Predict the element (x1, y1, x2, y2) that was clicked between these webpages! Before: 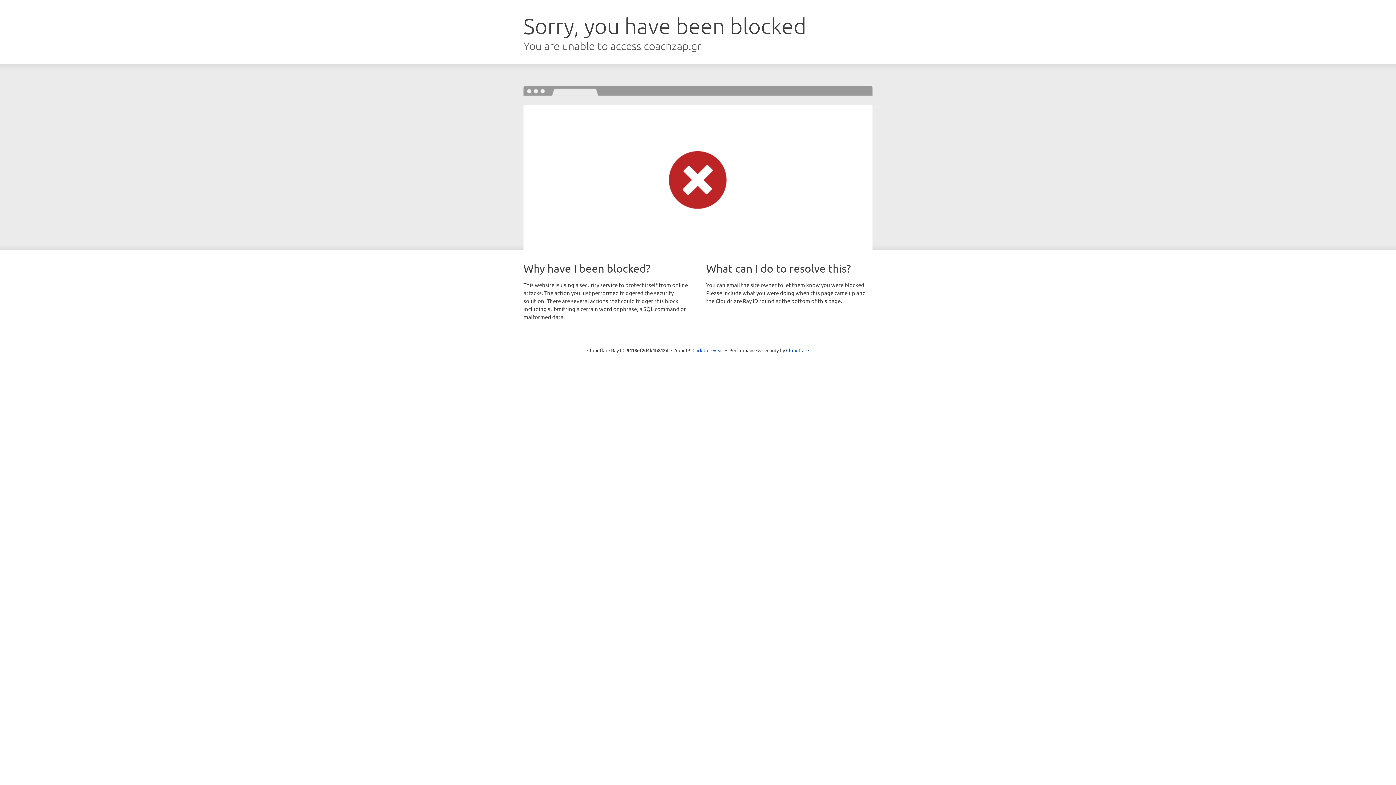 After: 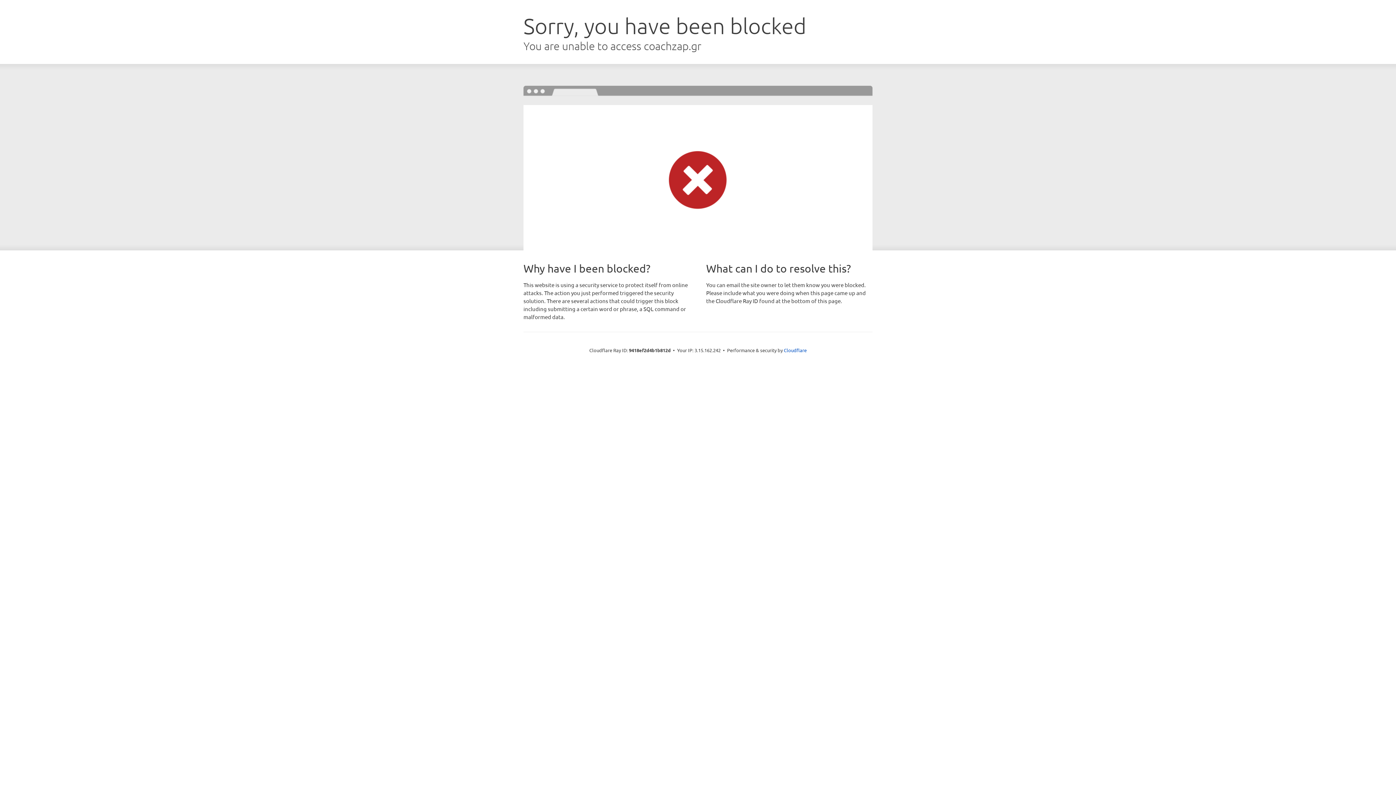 Action: bbox: (692, 346, 723, 353) label: Click to reveal